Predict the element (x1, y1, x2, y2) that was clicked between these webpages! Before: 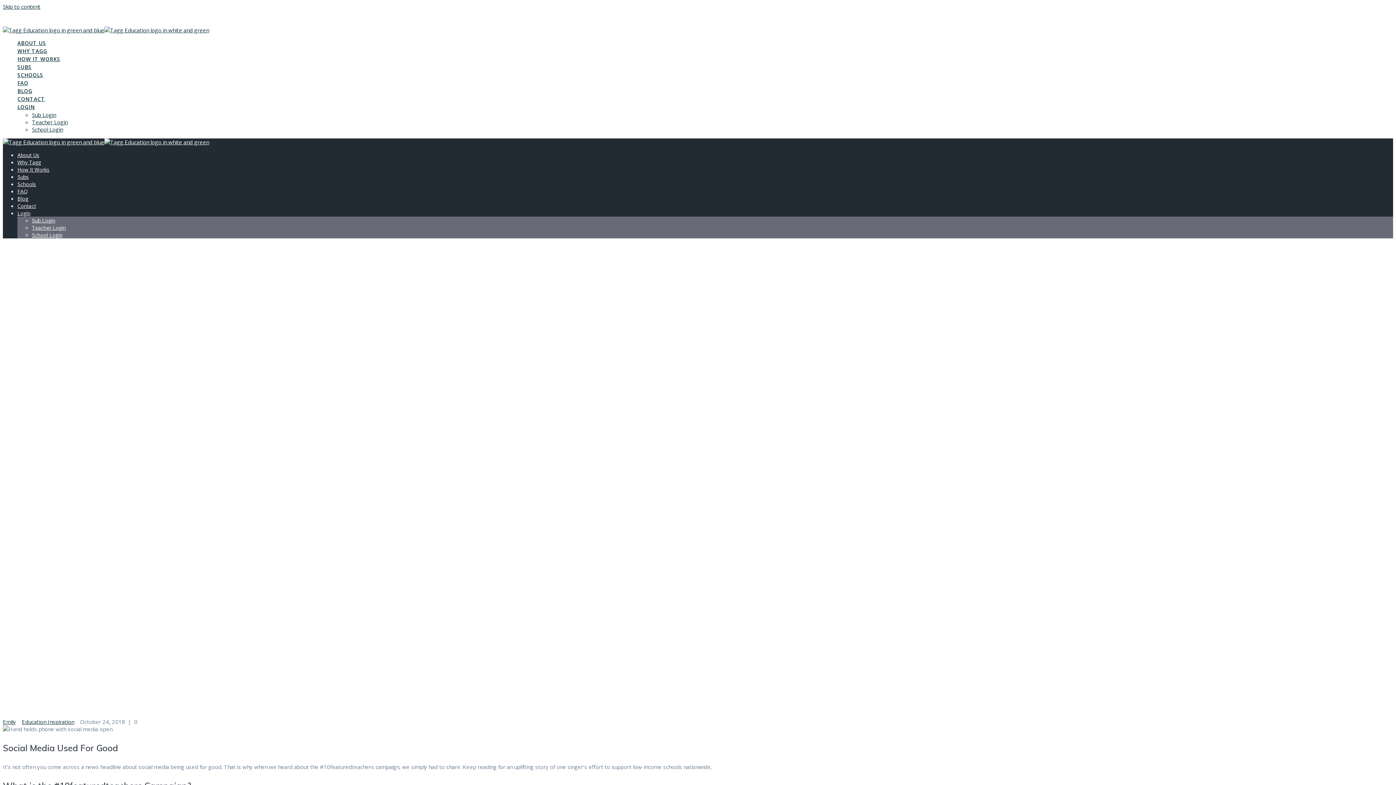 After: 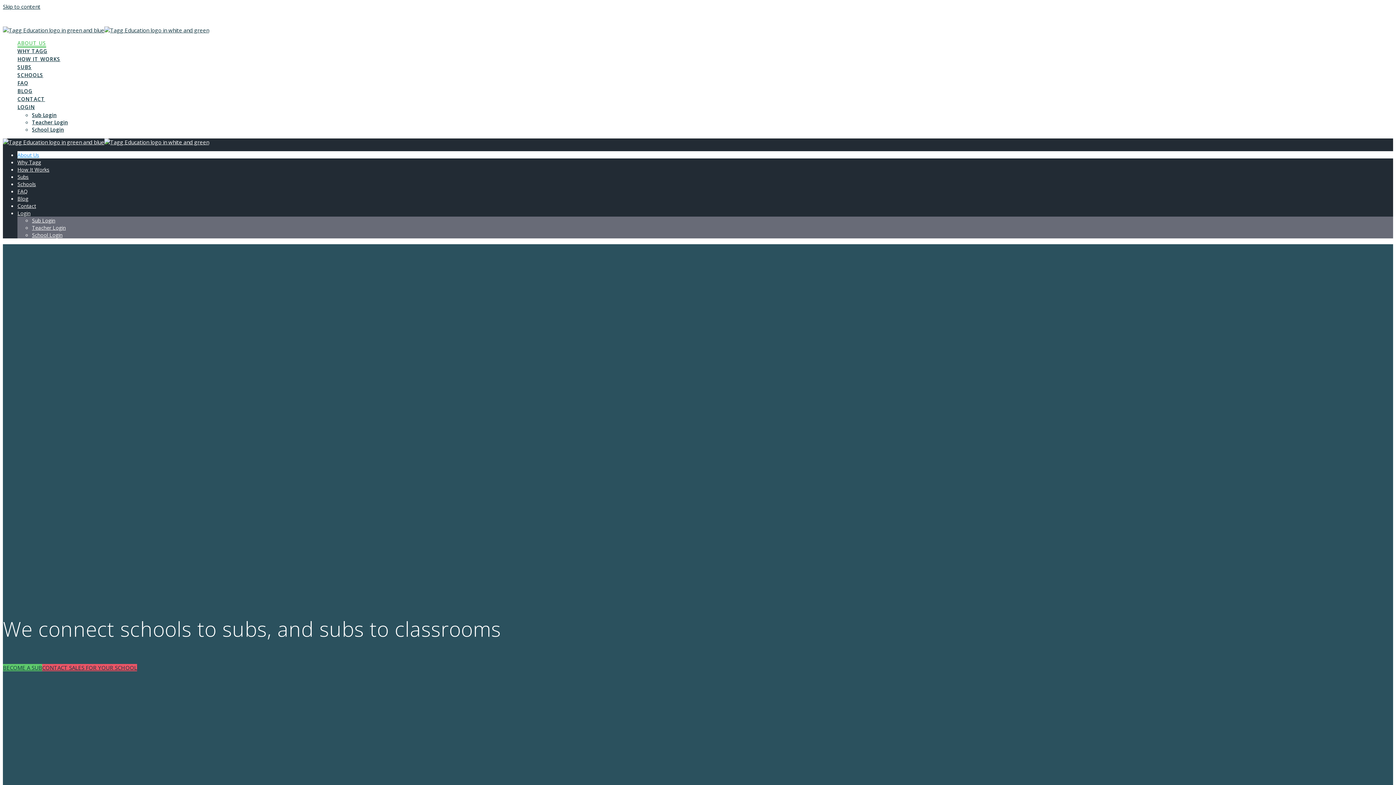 Action: bbox: (104, 138, 209, 145)